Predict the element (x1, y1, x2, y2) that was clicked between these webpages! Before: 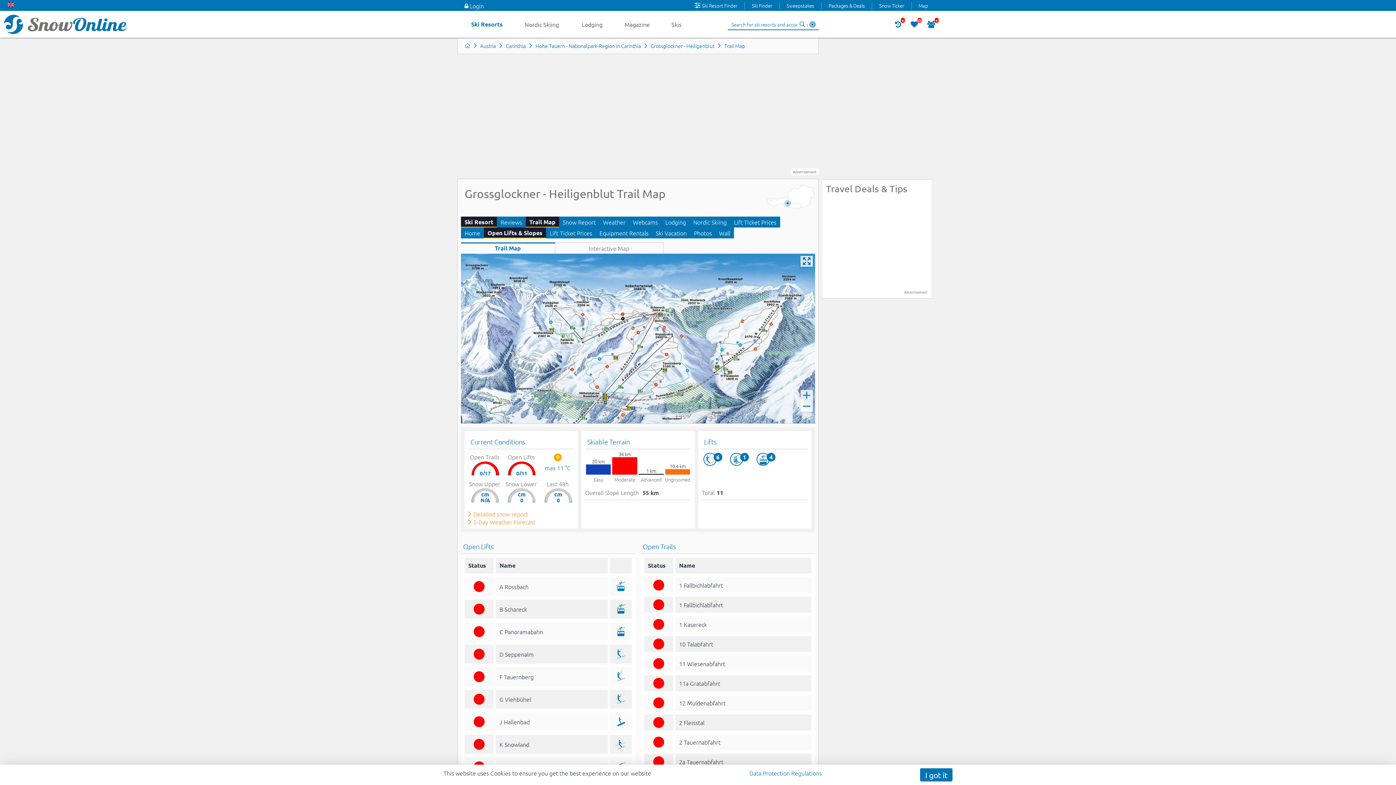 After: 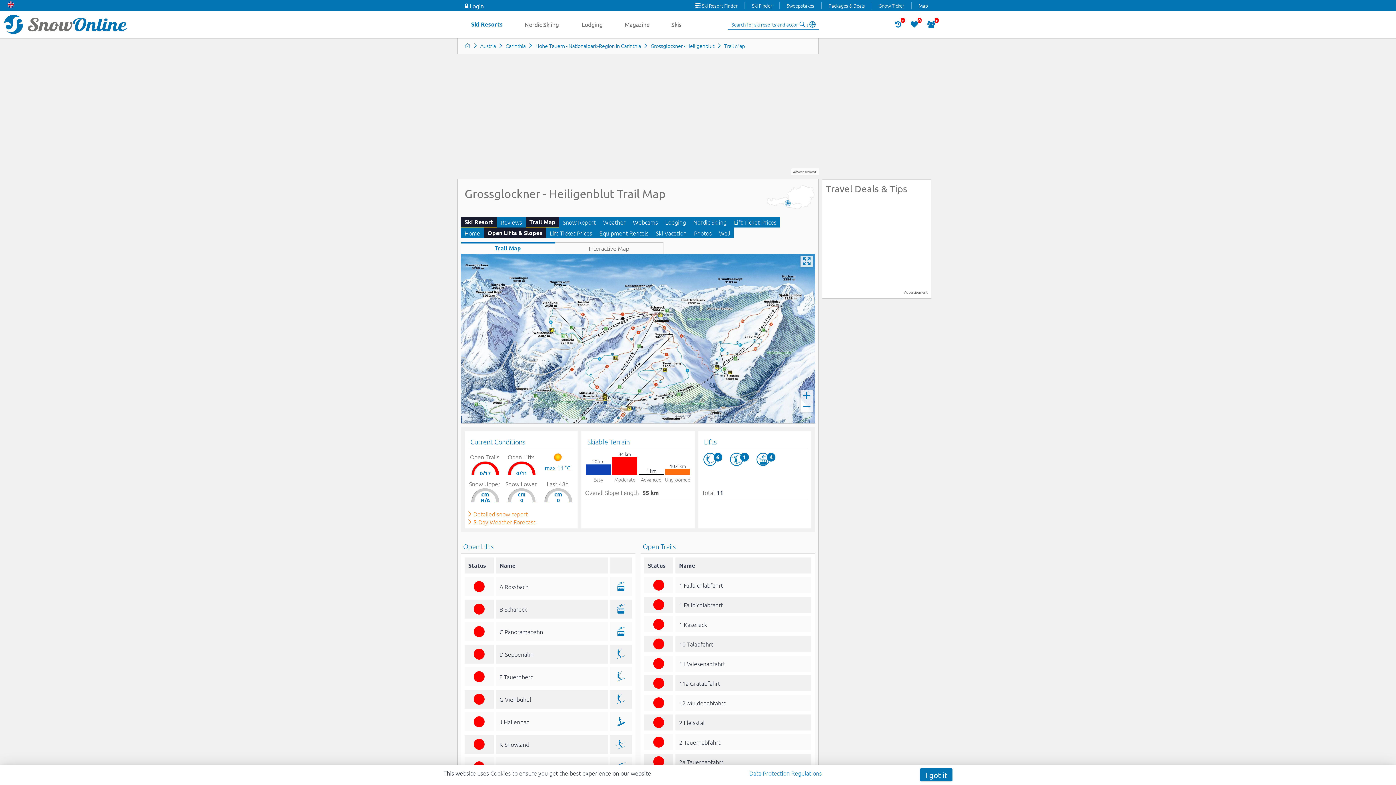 Action: label: Trail Map bbox: (461, 242, 555, 254)